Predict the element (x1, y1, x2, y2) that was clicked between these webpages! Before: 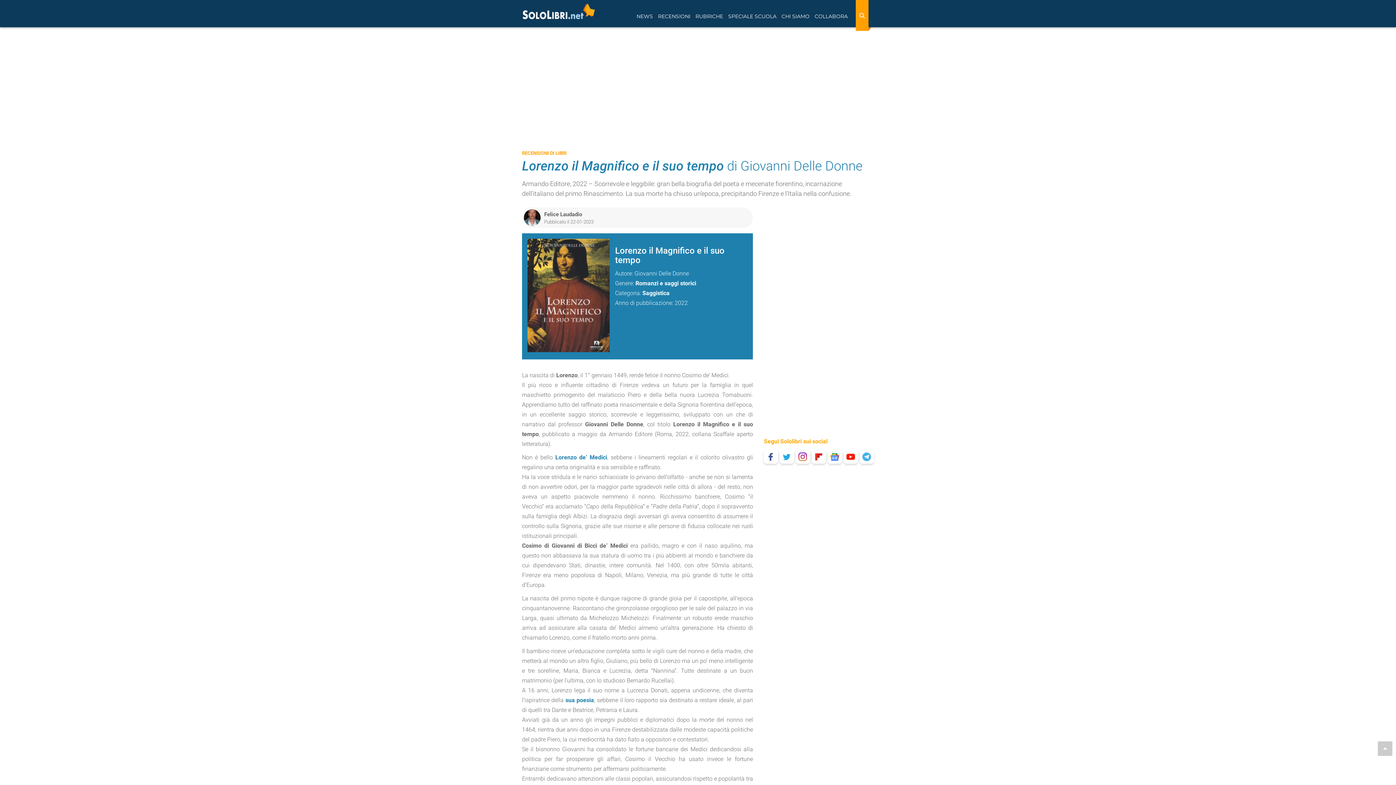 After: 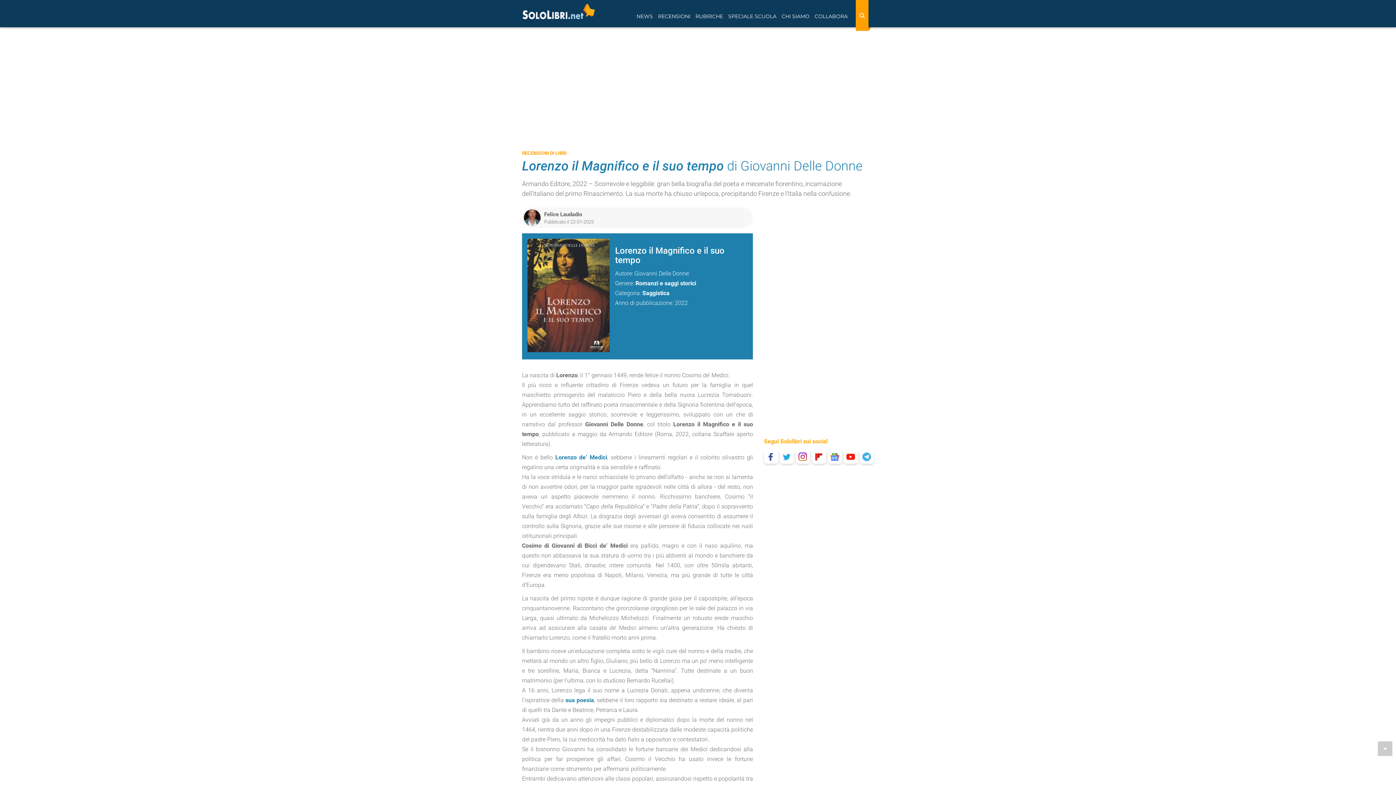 Action: bbox: (780, 450, 794, 464)